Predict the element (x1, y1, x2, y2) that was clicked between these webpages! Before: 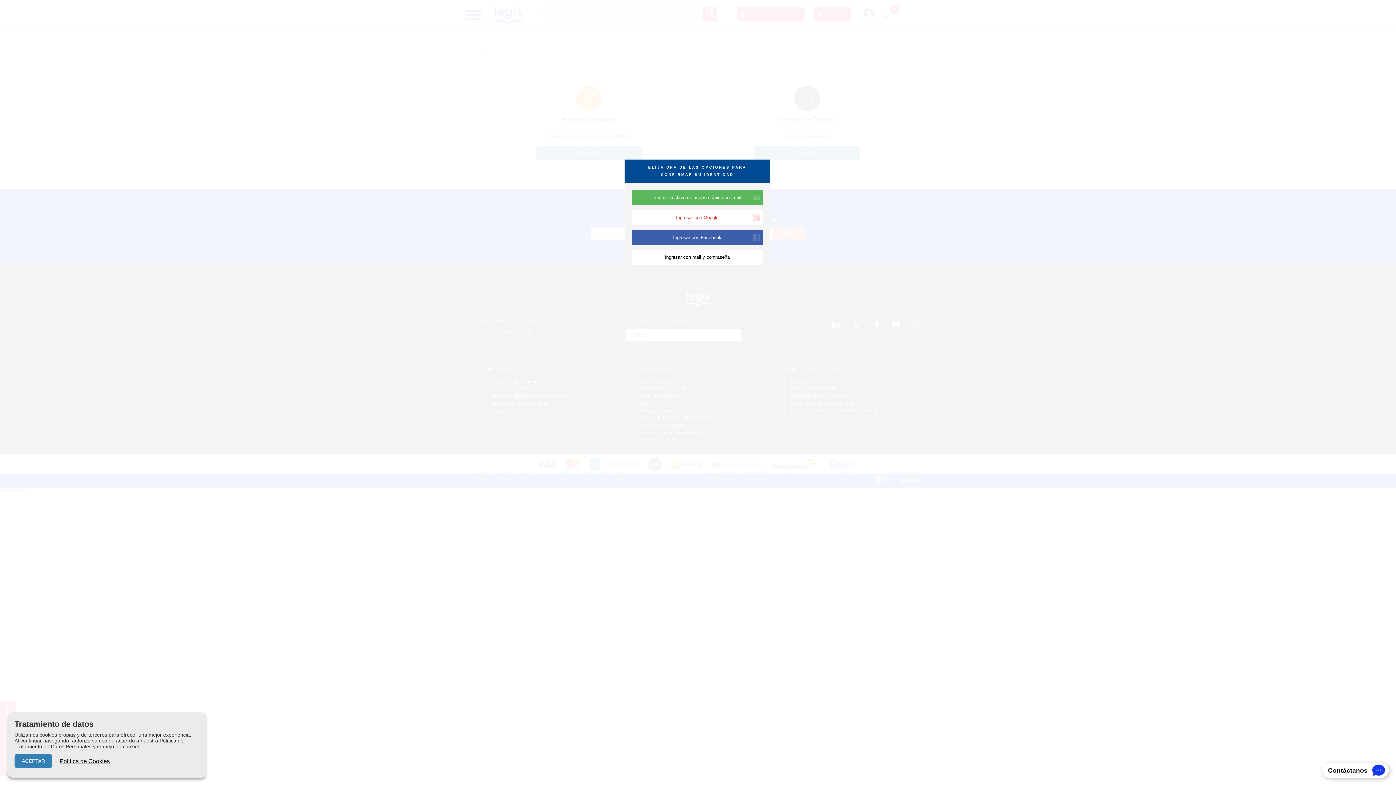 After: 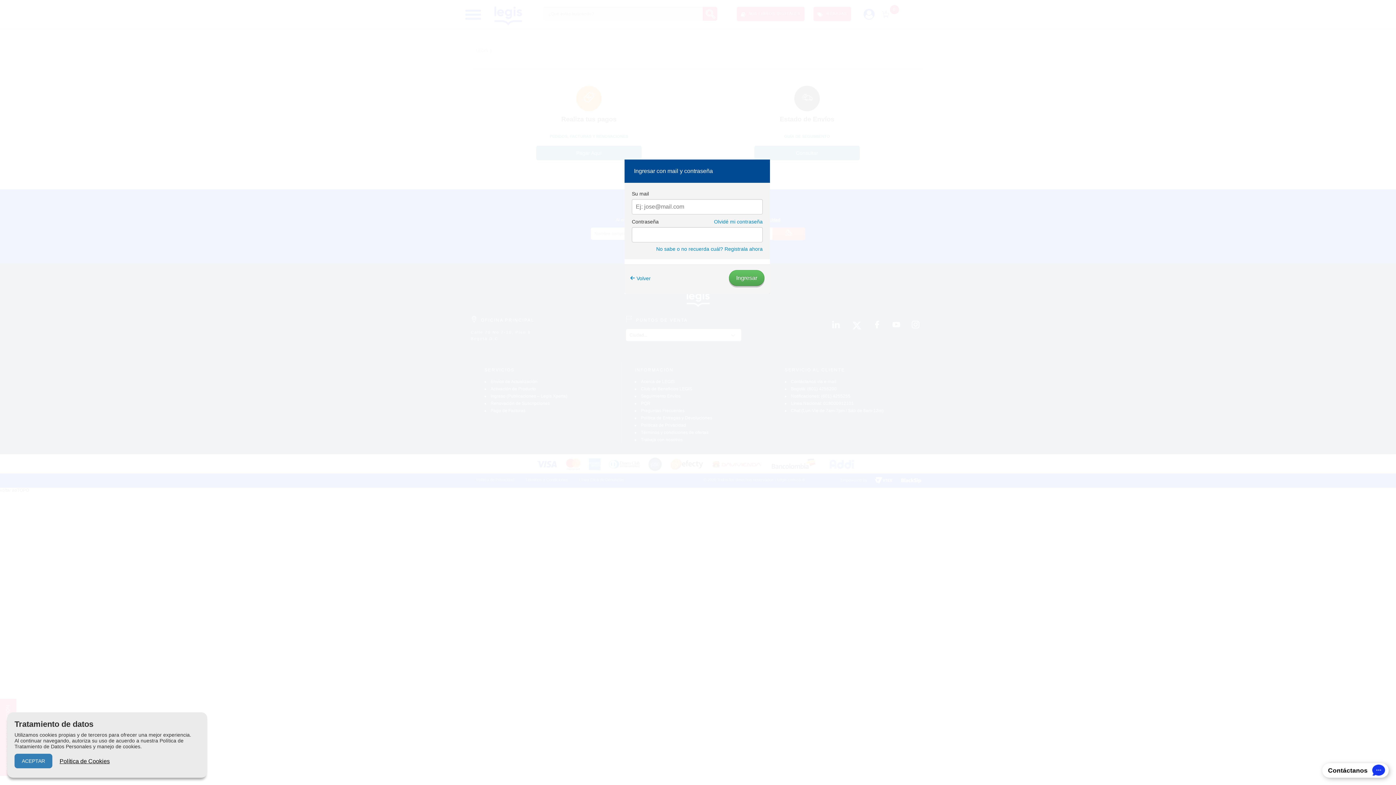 Action: label: Ingresar con mail y contraseña bbox: (632, 249, 762, 265)